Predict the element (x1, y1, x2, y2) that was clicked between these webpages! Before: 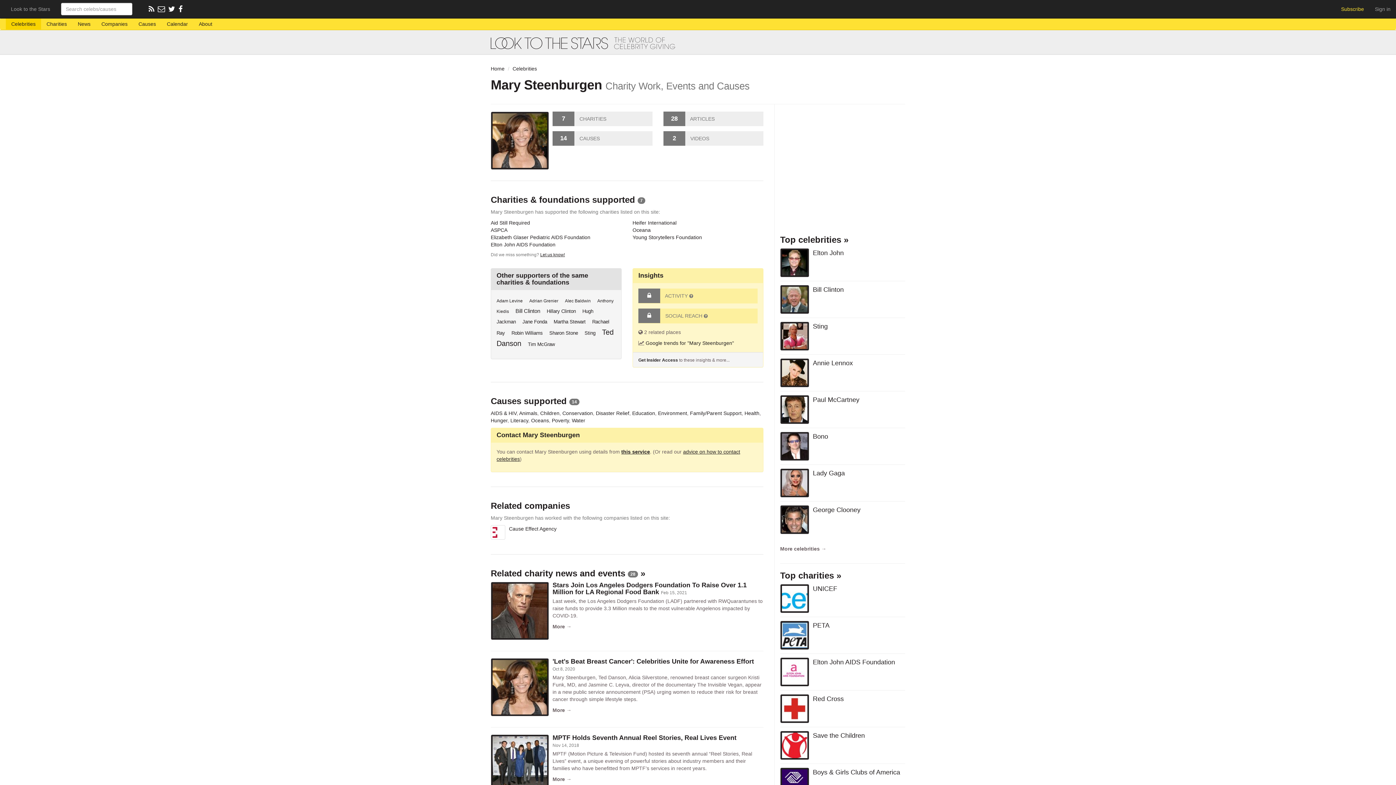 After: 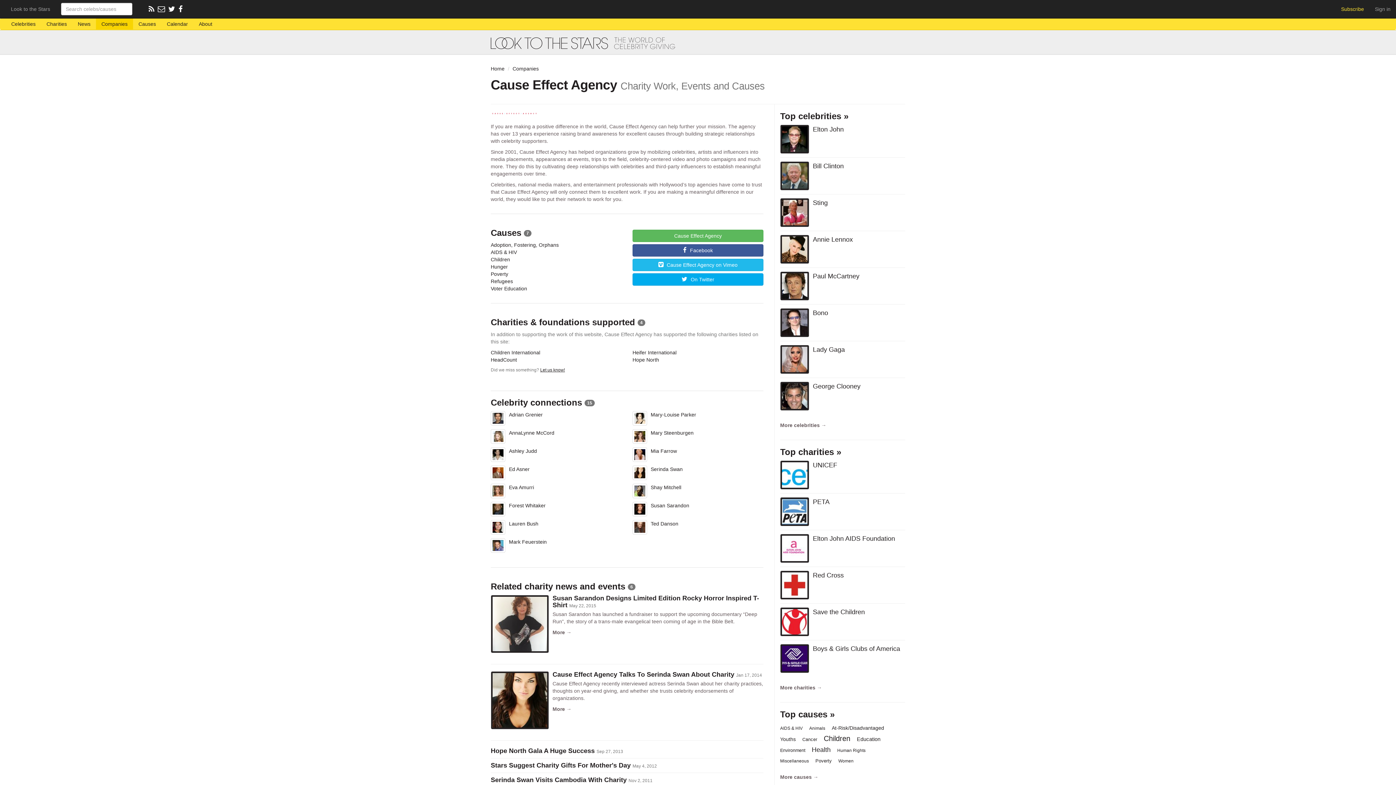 Action: bbox: (490, 525, 621, 543) label: 	Cause Effect Agency